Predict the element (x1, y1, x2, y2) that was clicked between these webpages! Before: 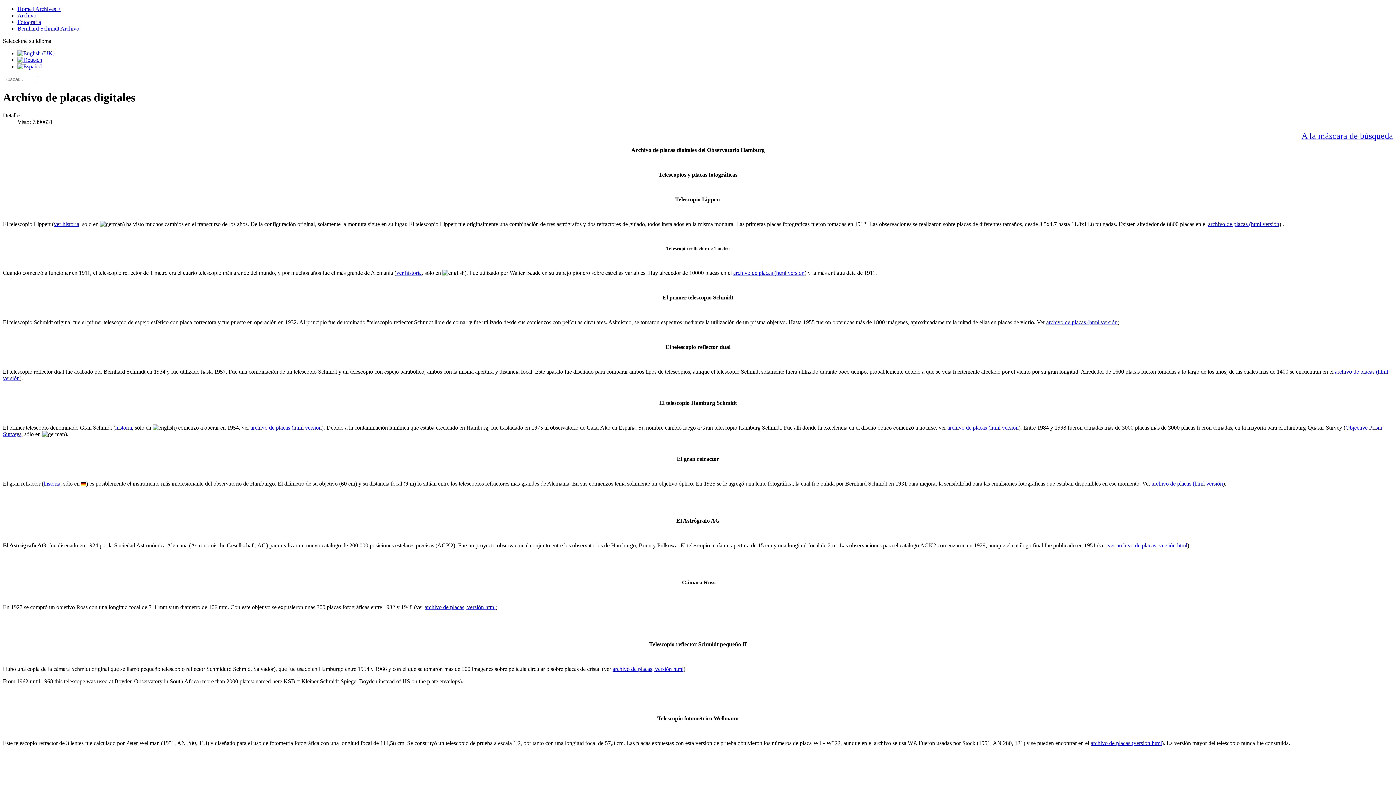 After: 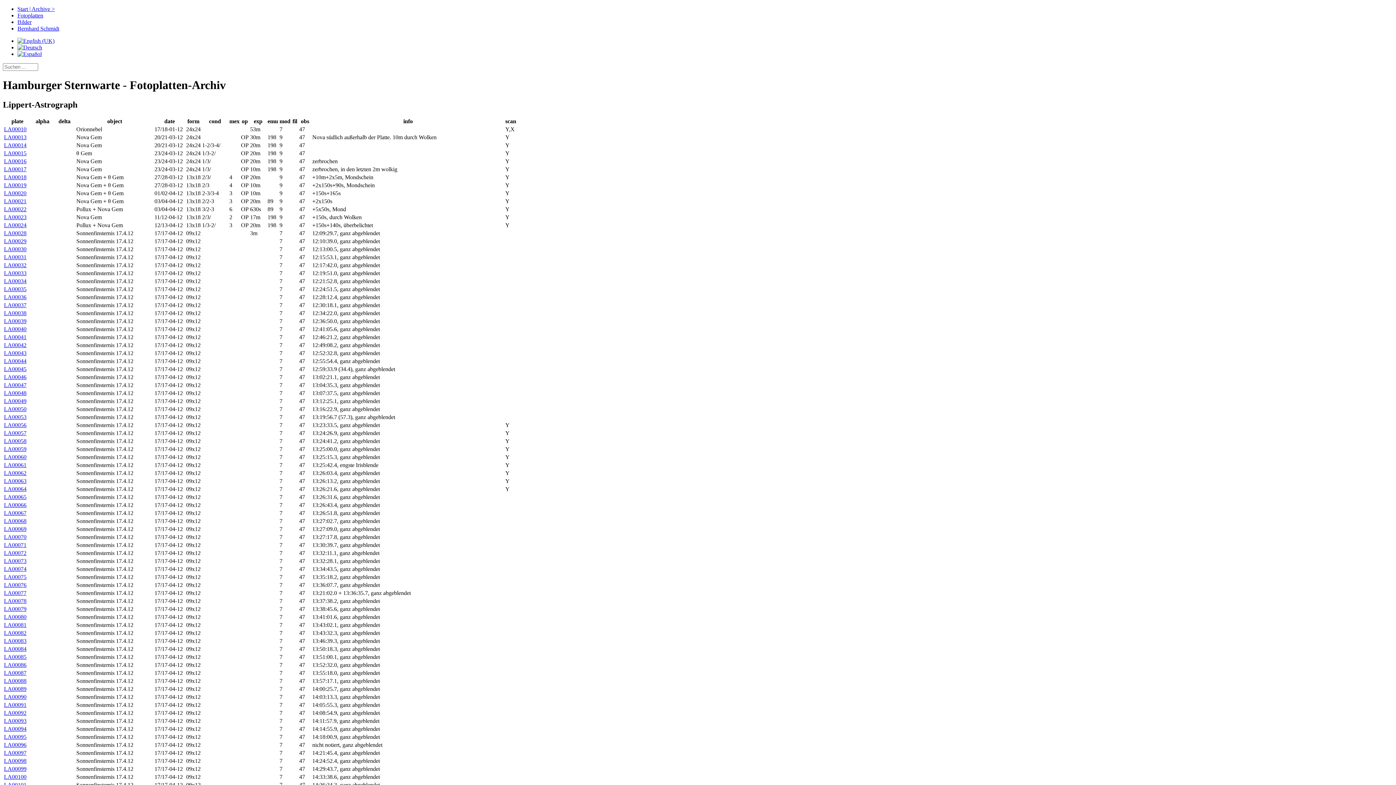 Action: label: archivo de placas (html versión bbox: (1208, 221, 1279, 227)